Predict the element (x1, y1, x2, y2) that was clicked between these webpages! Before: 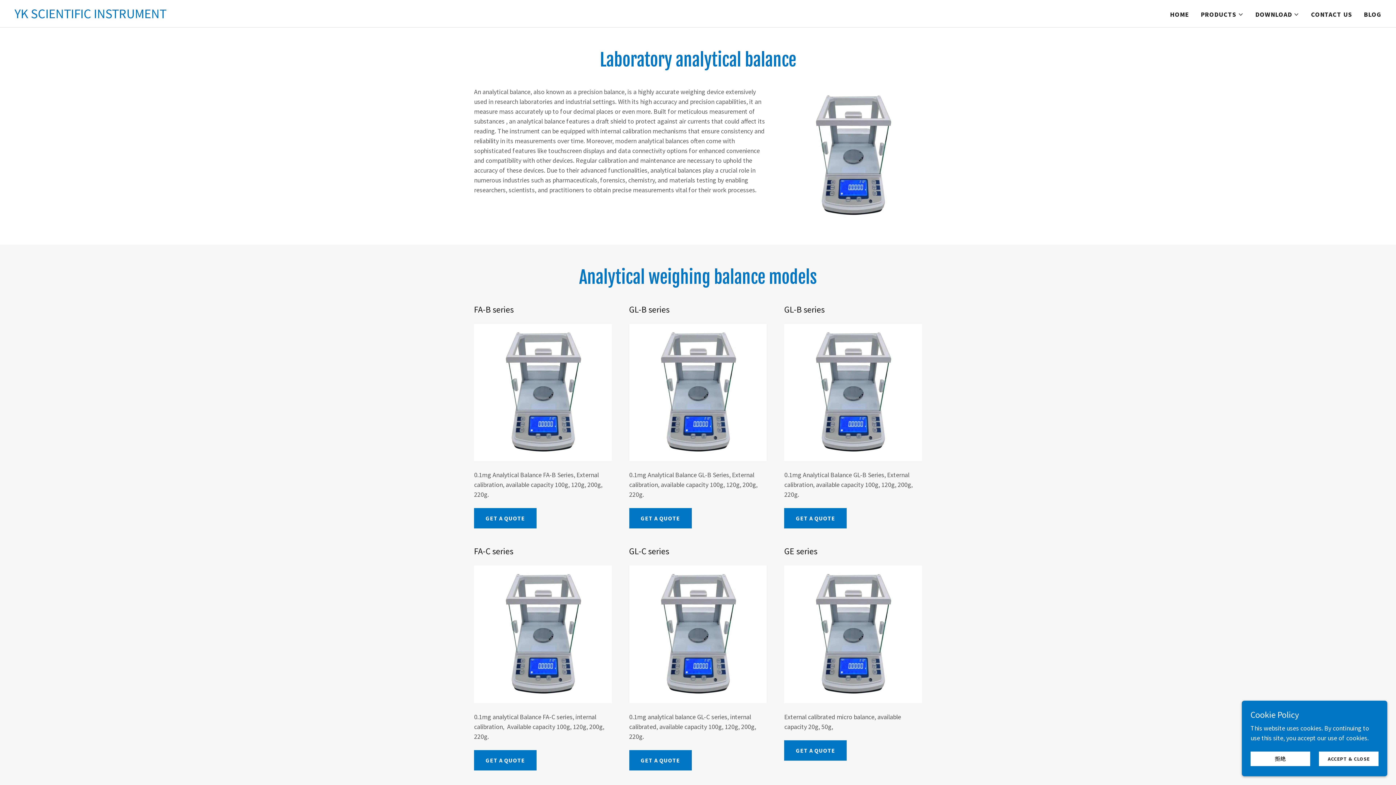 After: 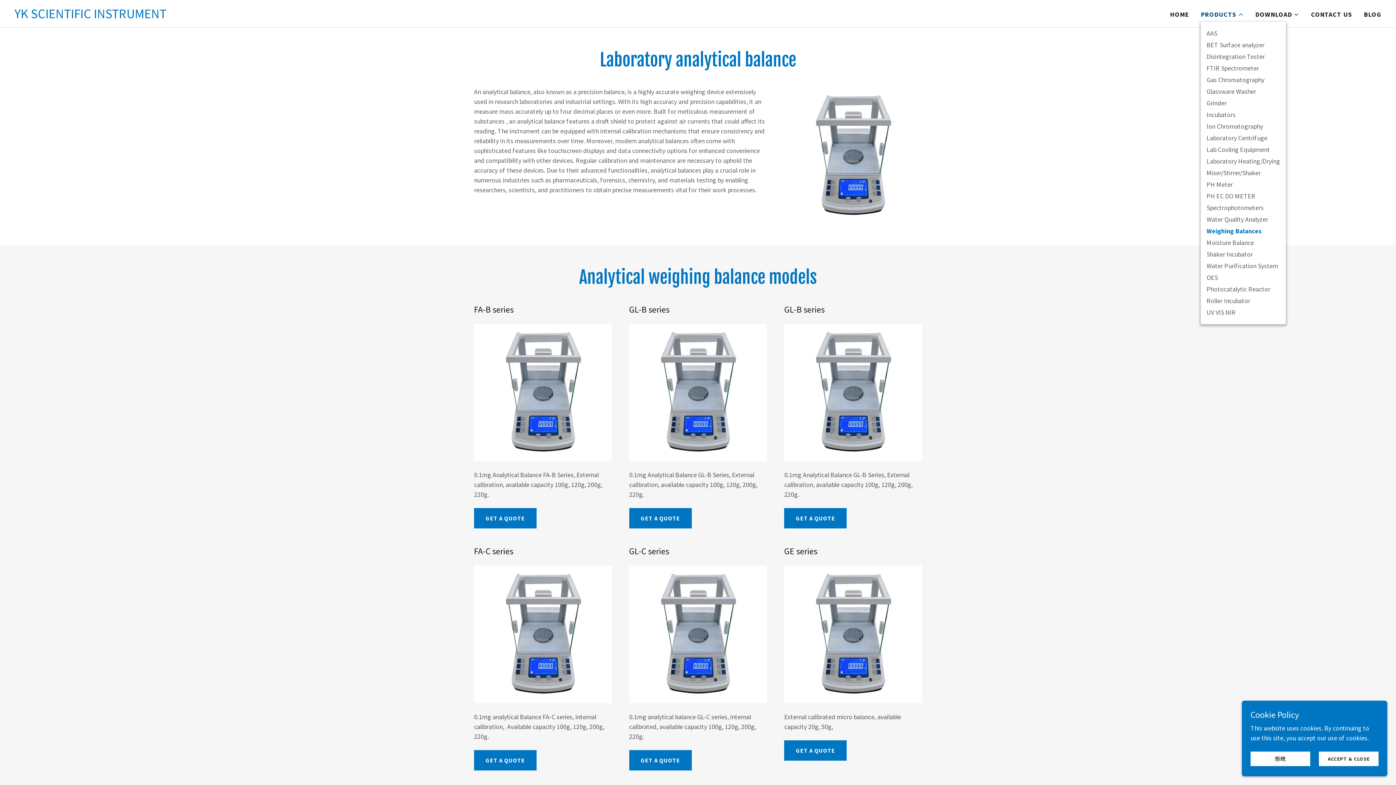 Action: bbox: (1201, 10, 1244, 18) label: PRODUCTS